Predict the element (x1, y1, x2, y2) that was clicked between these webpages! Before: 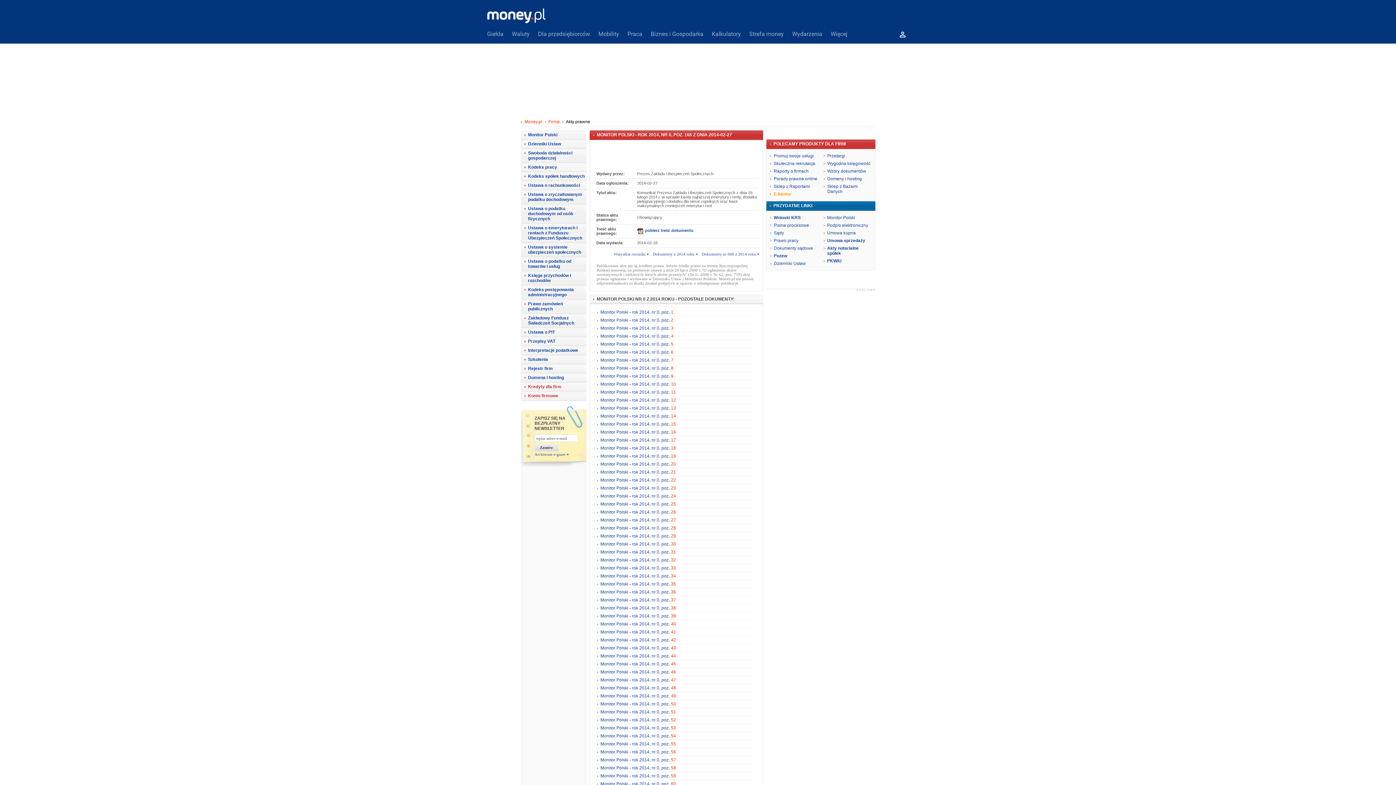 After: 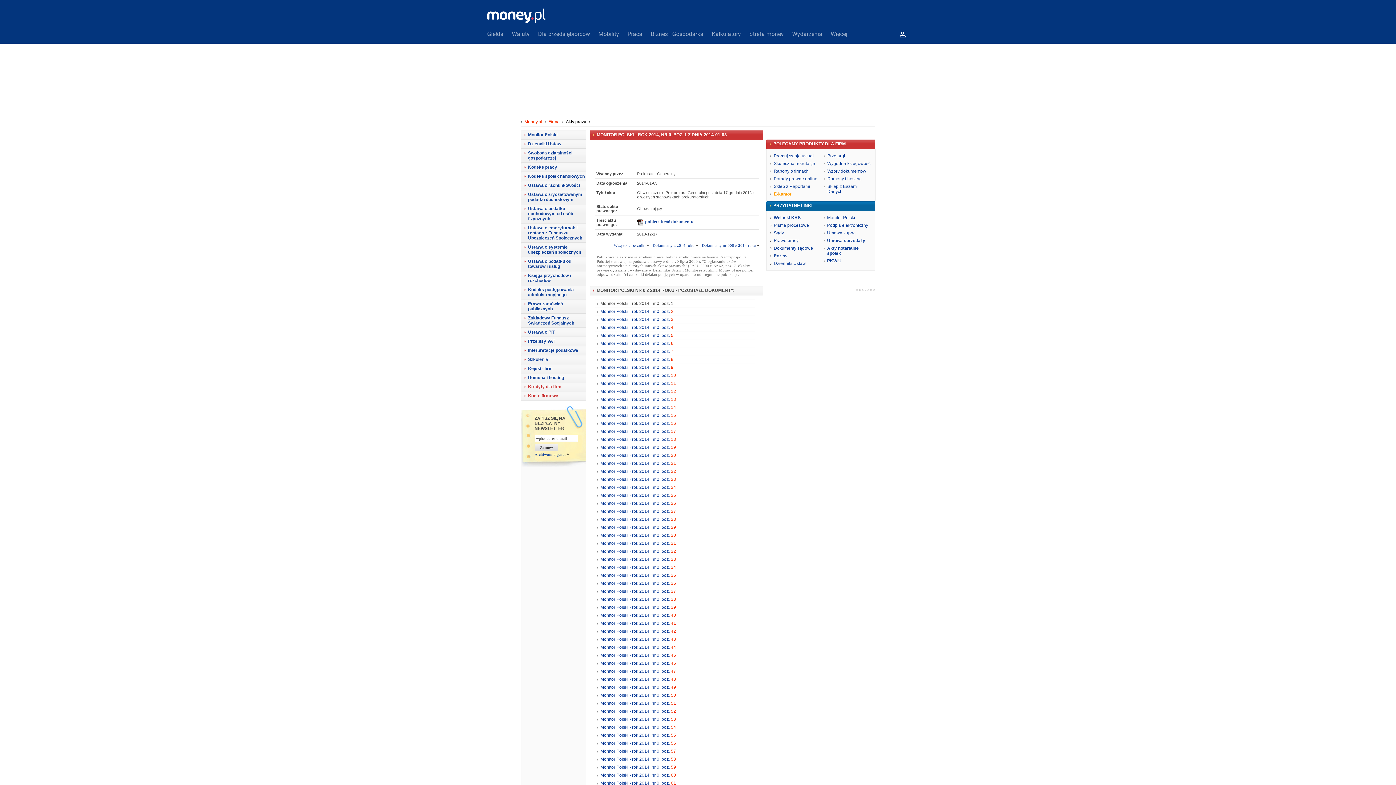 Action: bbox: (600, 309, 673, 314) label: Monitor Polski - rok 2014, nr 0, poz. 1